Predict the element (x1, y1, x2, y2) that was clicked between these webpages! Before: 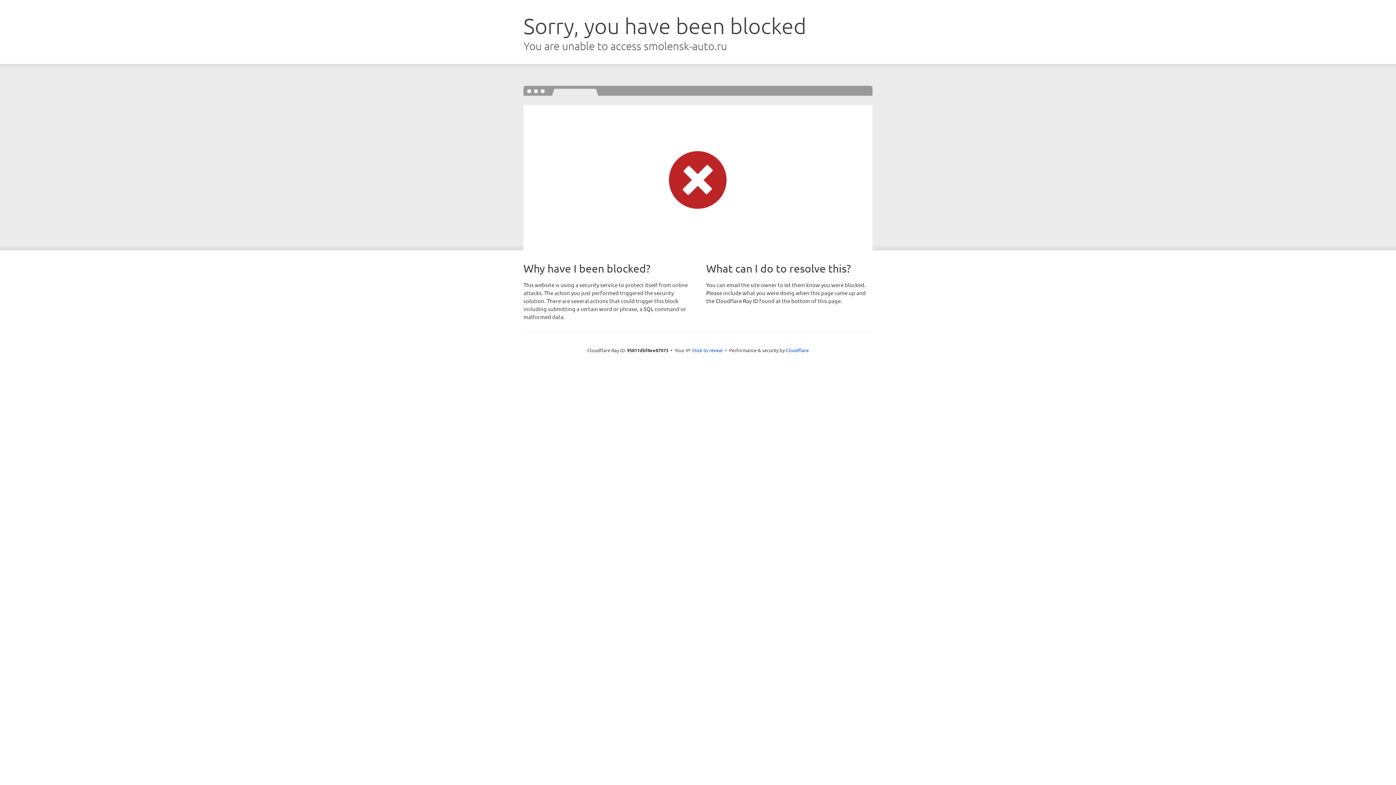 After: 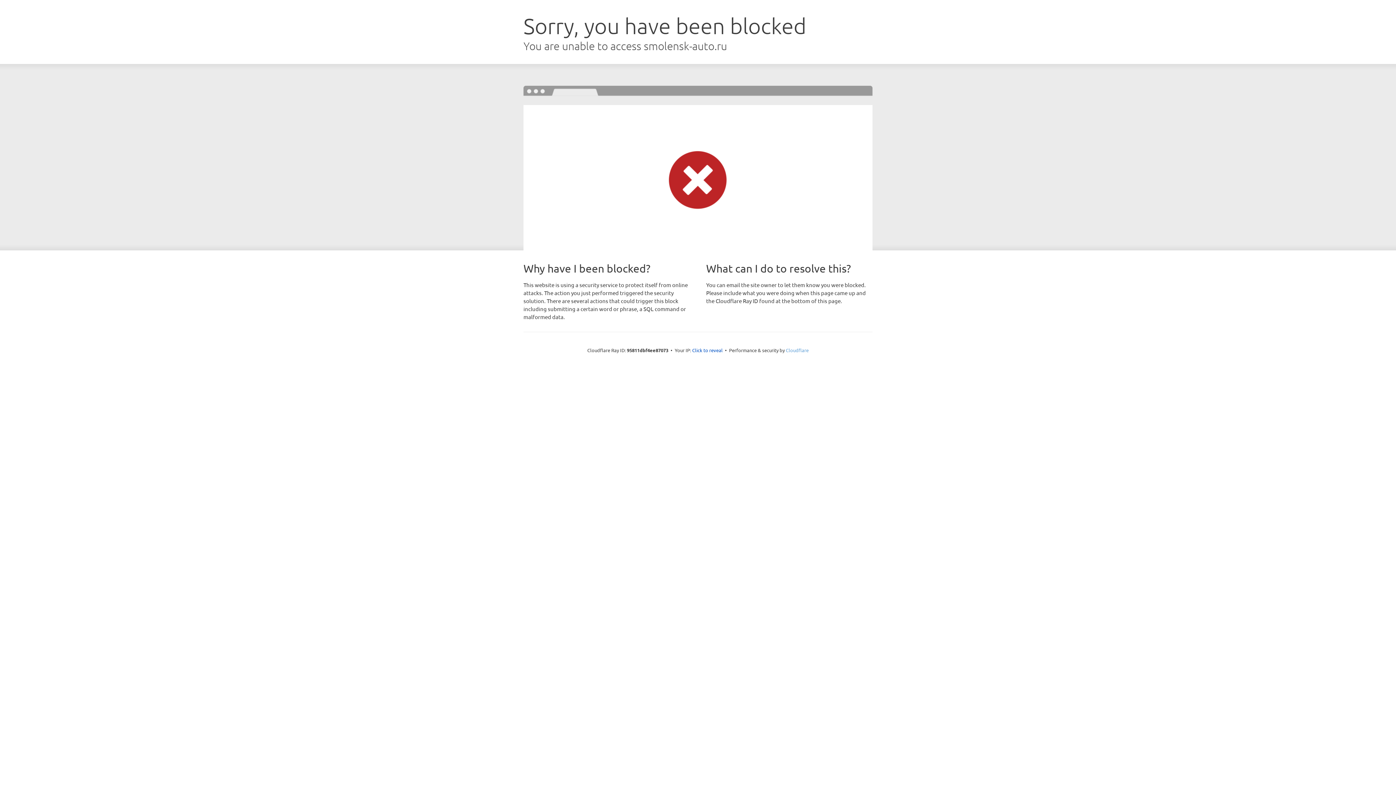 Action: bbox: (786, 347, 808, 353) label: Cloudflare